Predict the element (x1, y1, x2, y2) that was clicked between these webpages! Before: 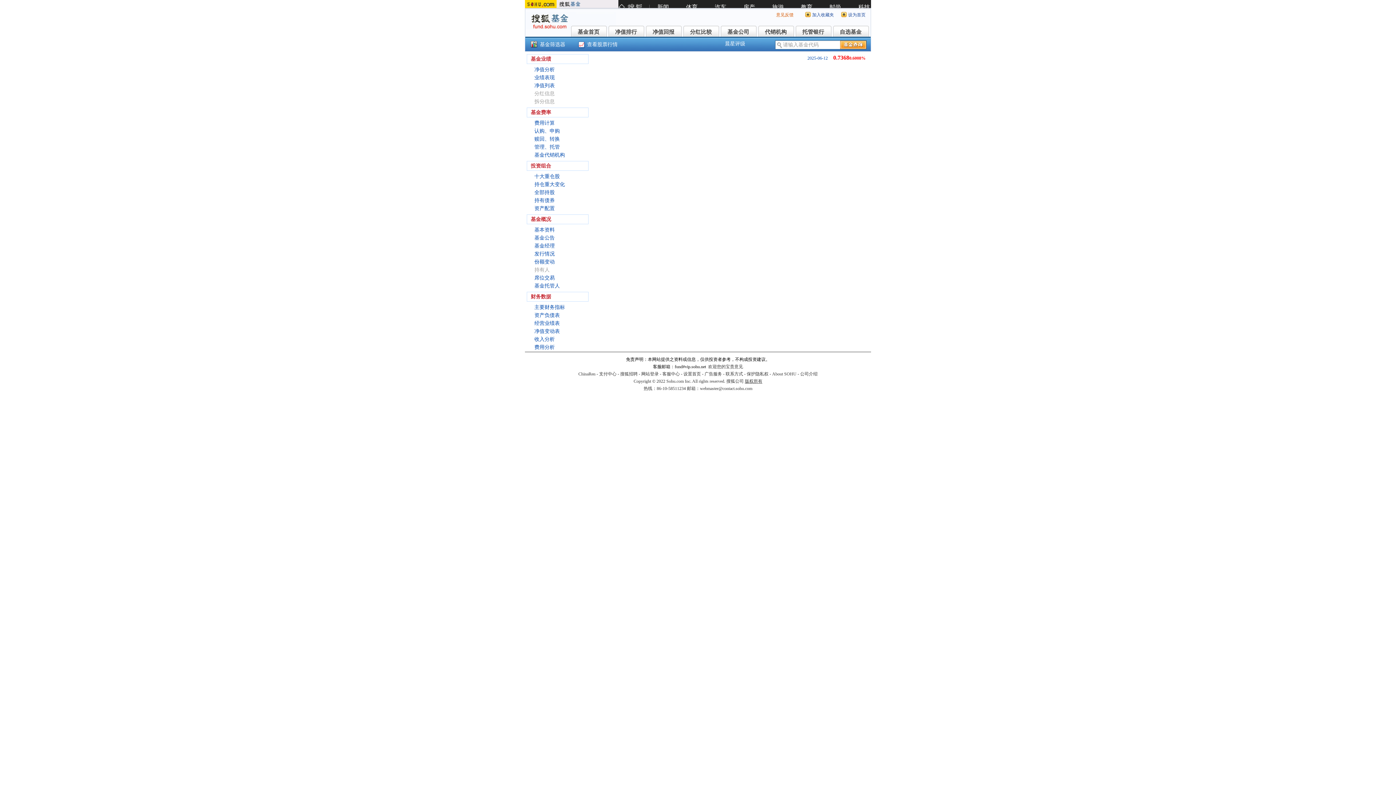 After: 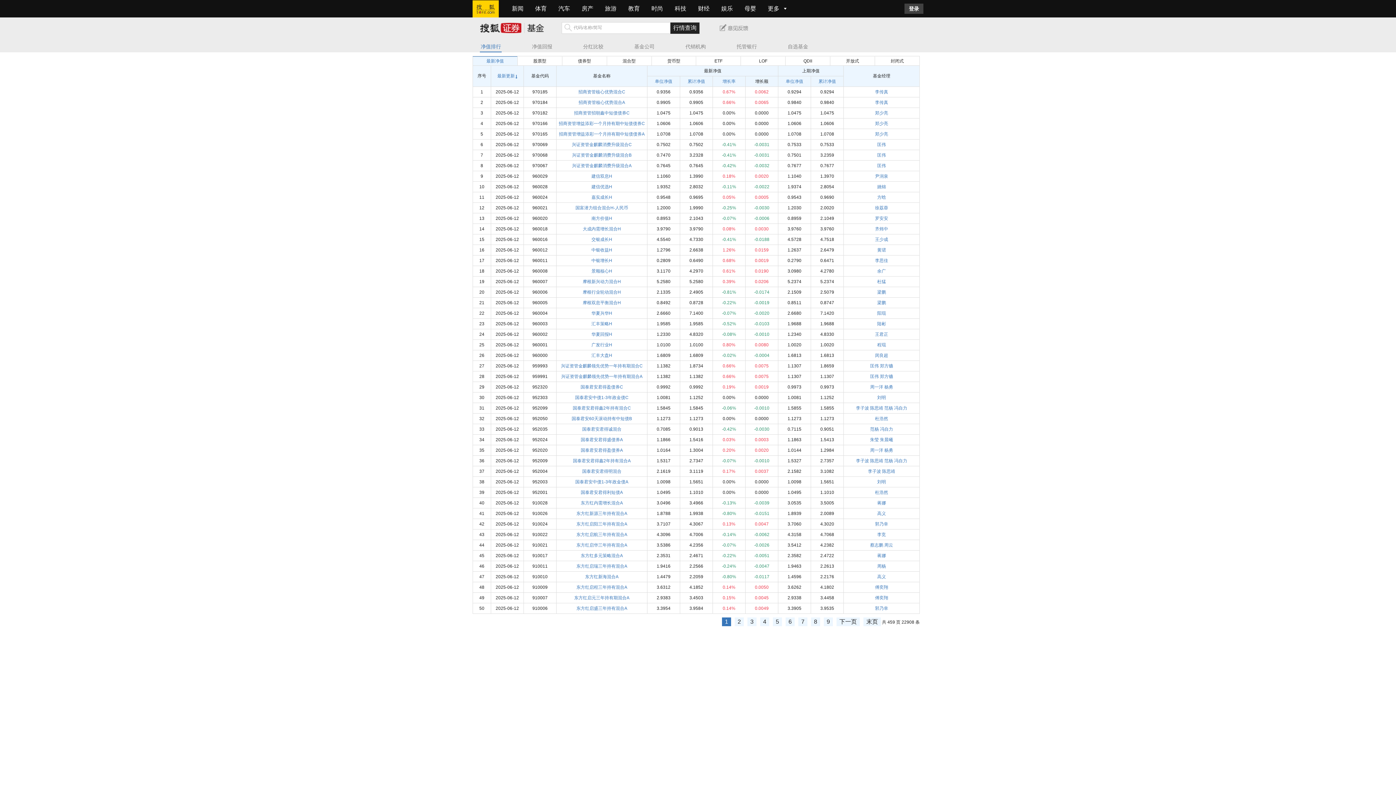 Action: label: 净值回报 bbox: (645, 25, 681, 36)